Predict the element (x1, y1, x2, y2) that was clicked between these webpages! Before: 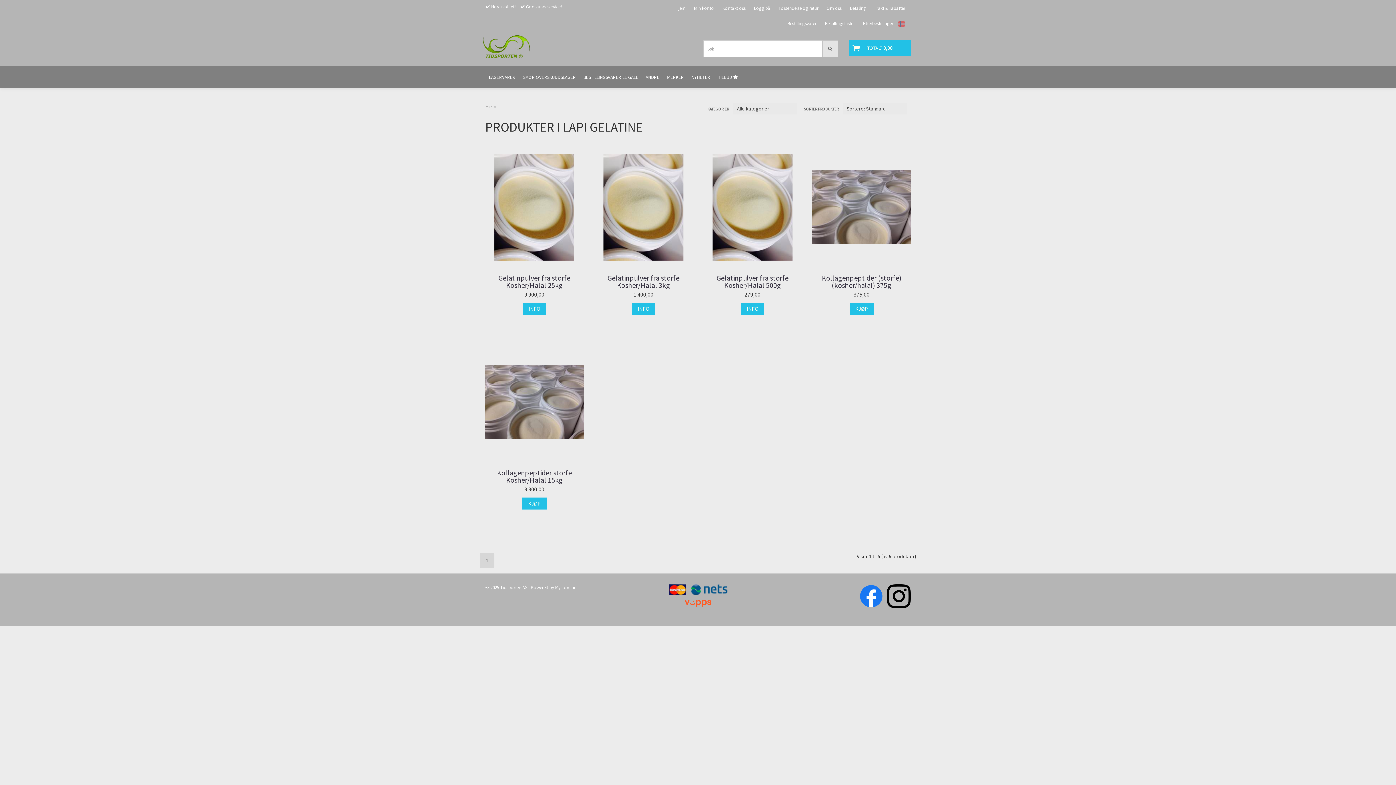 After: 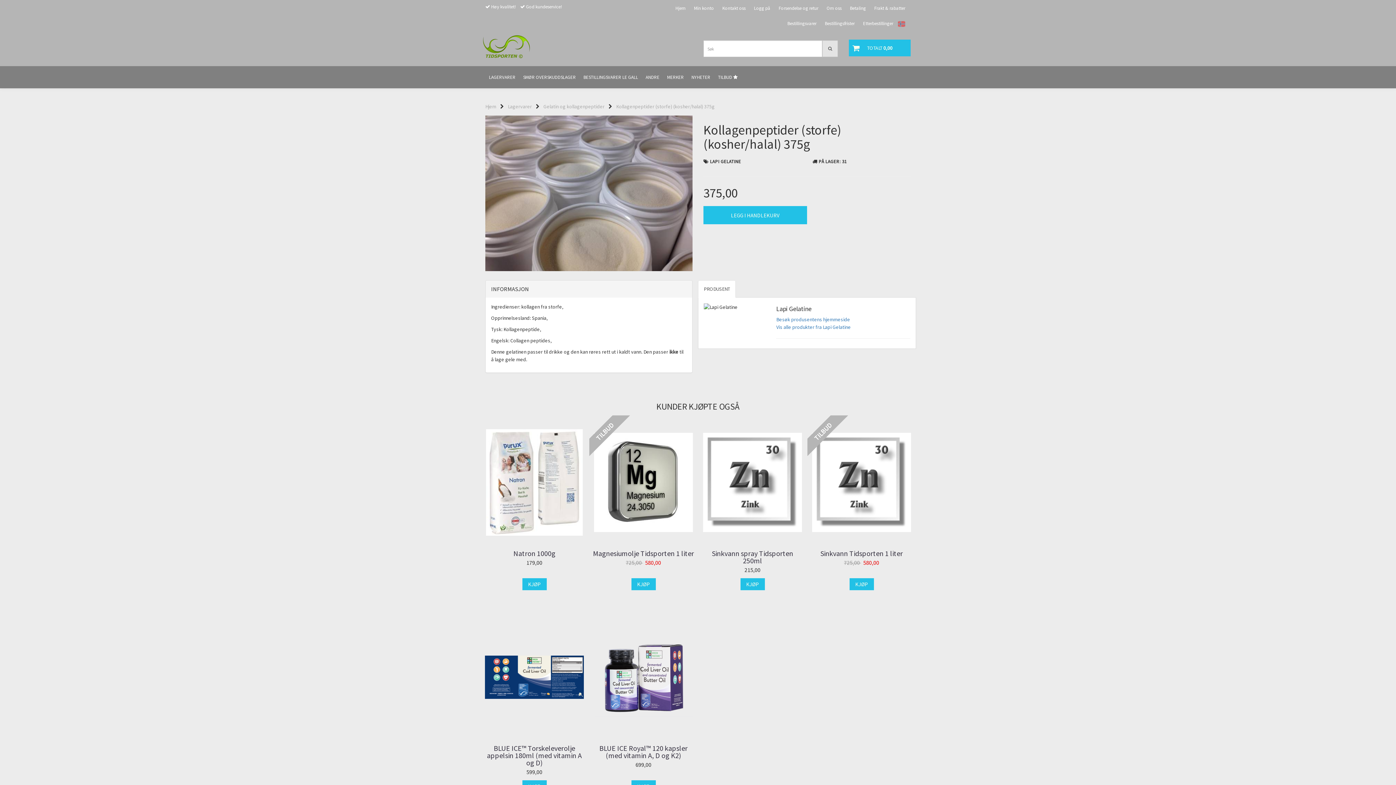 Action: bbox: (811, 143, 912, 270)